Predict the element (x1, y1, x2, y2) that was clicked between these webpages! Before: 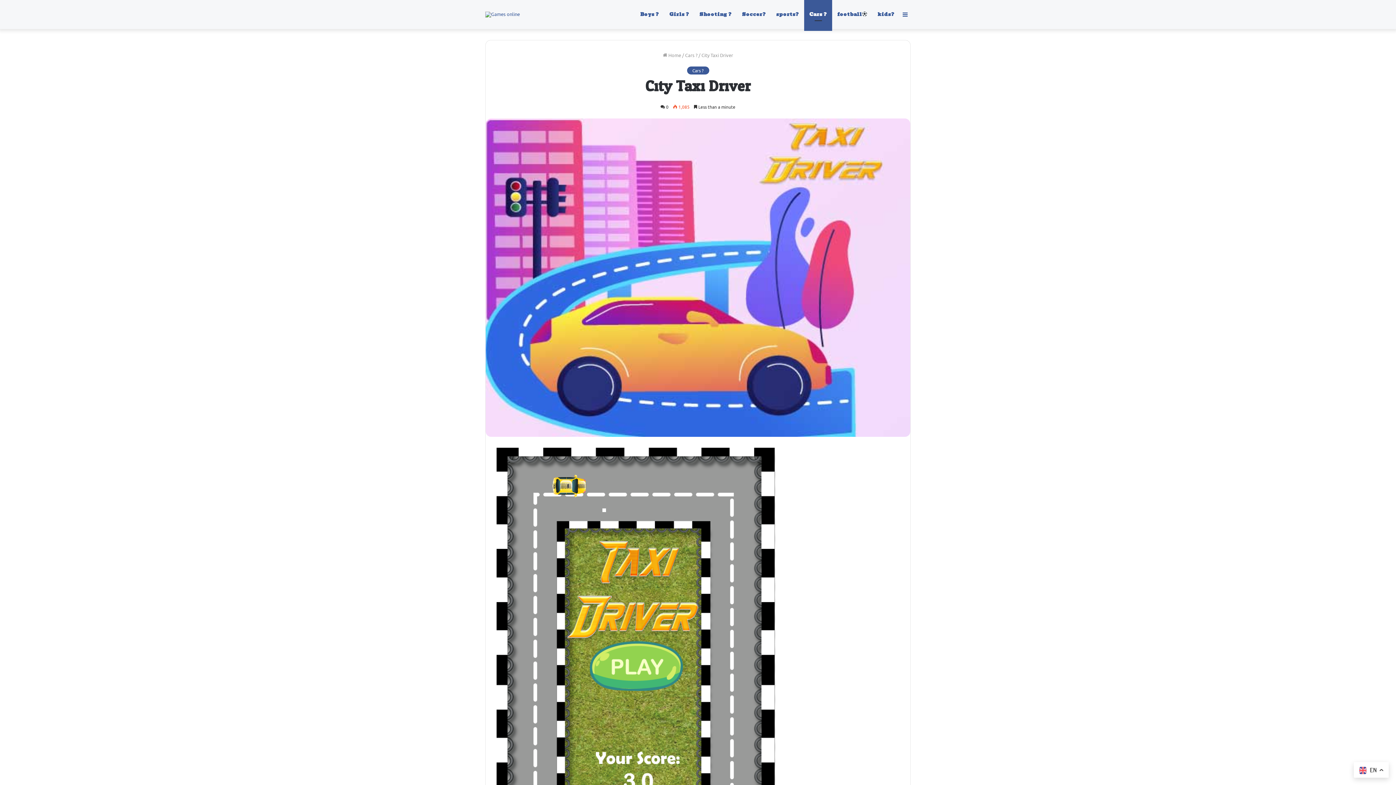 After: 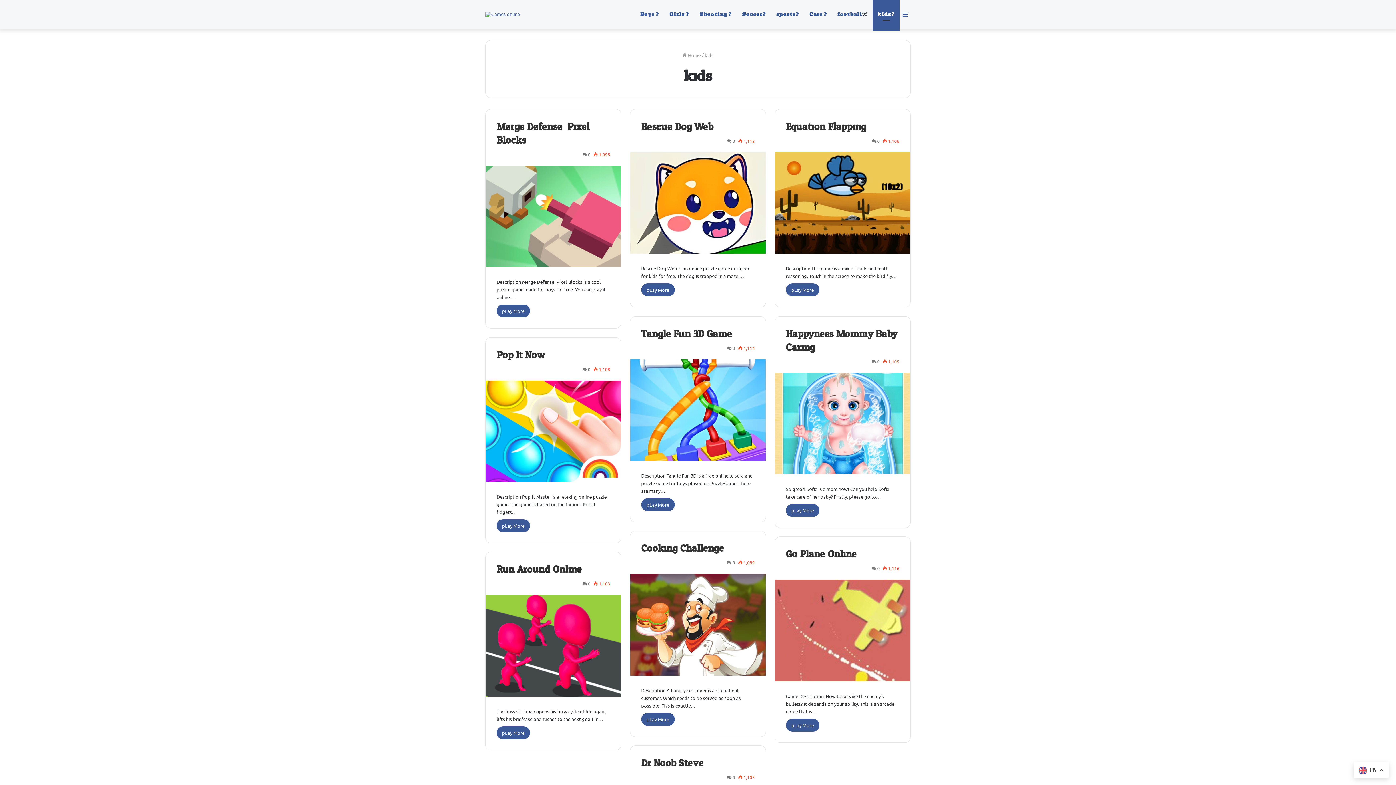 Action: bbox: (872, 0, 900, 29) label: kids?